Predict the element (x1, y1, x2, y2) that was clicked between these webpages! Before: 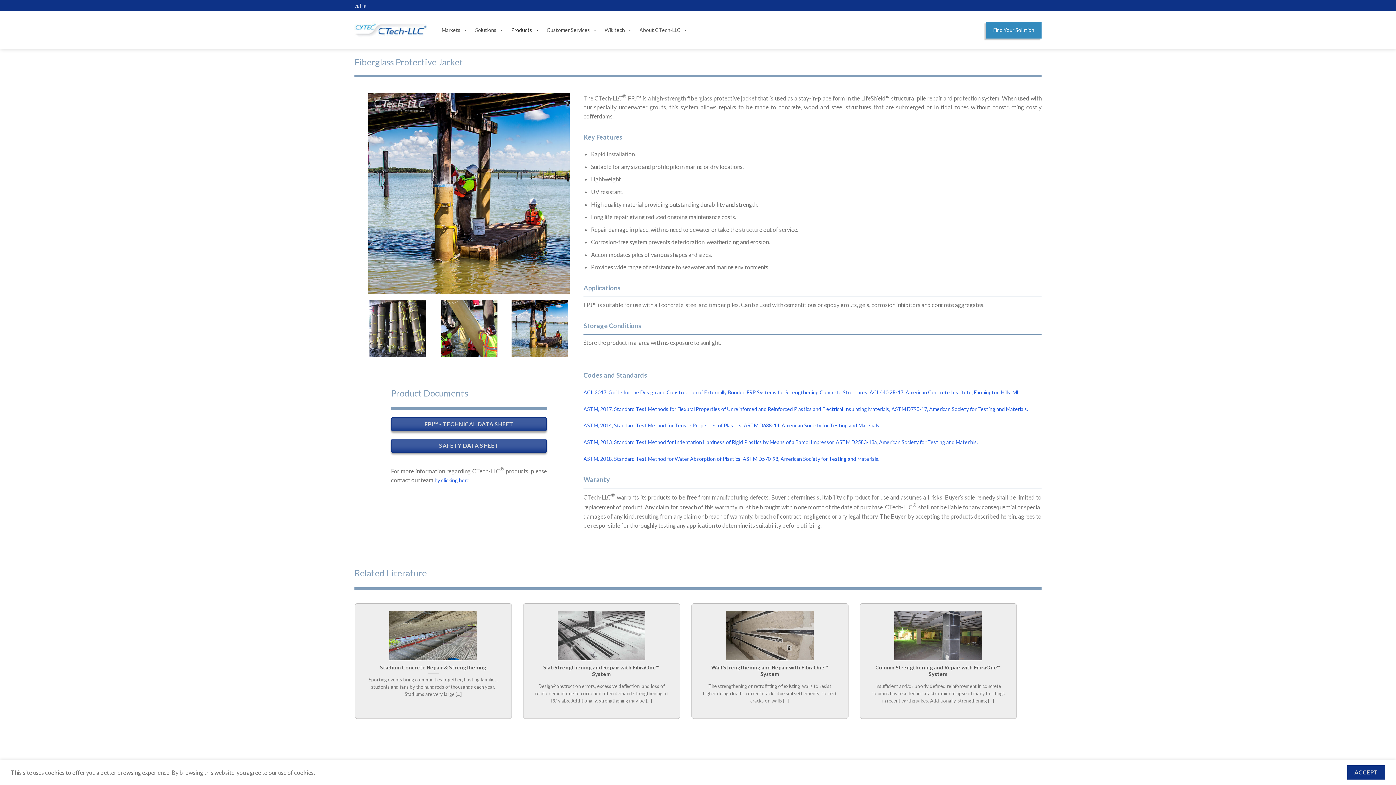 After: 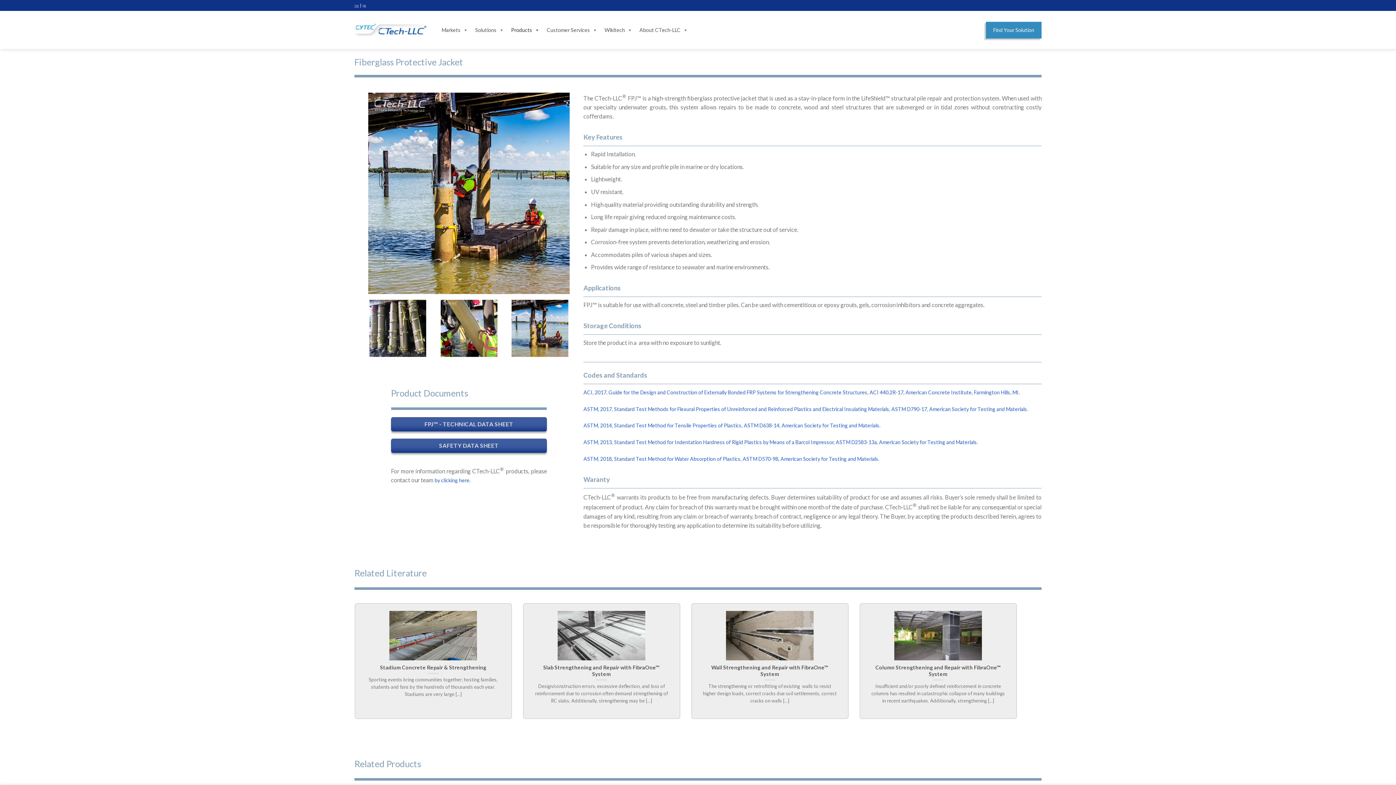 Action: bbox: (1347, 765, 1385, 780) label: ACCEPT